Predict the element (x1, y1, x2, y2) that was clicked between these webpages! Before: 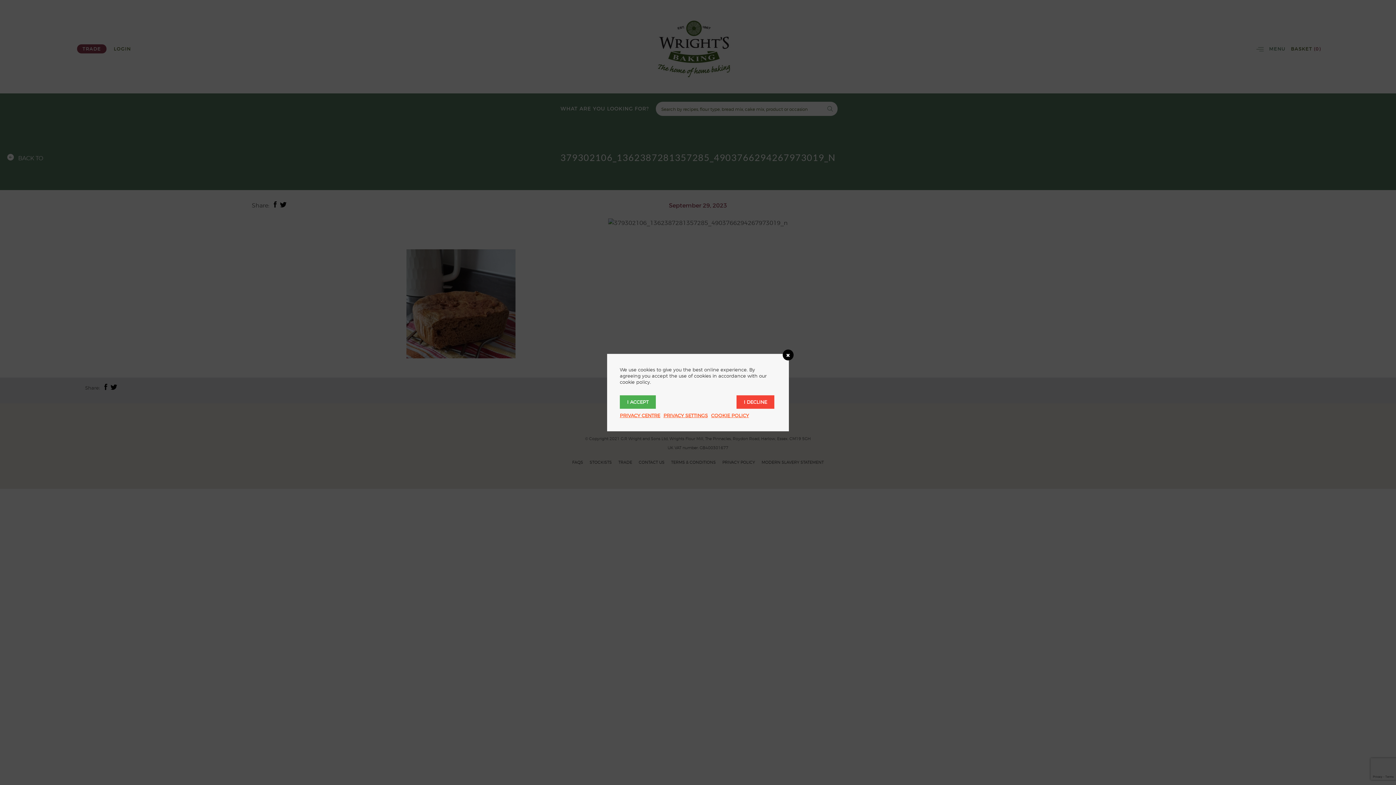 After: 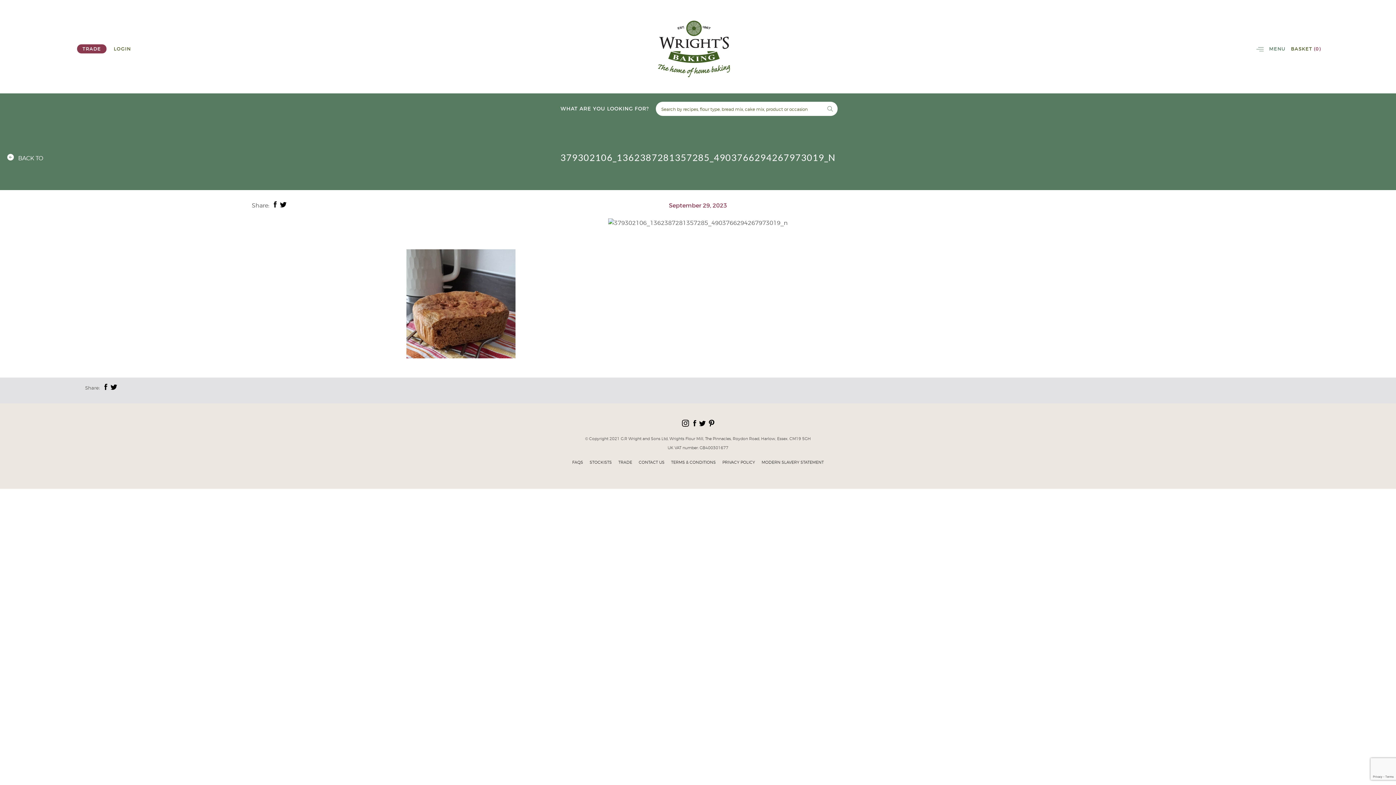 Action: bbox: (782, 349, 793, 360)